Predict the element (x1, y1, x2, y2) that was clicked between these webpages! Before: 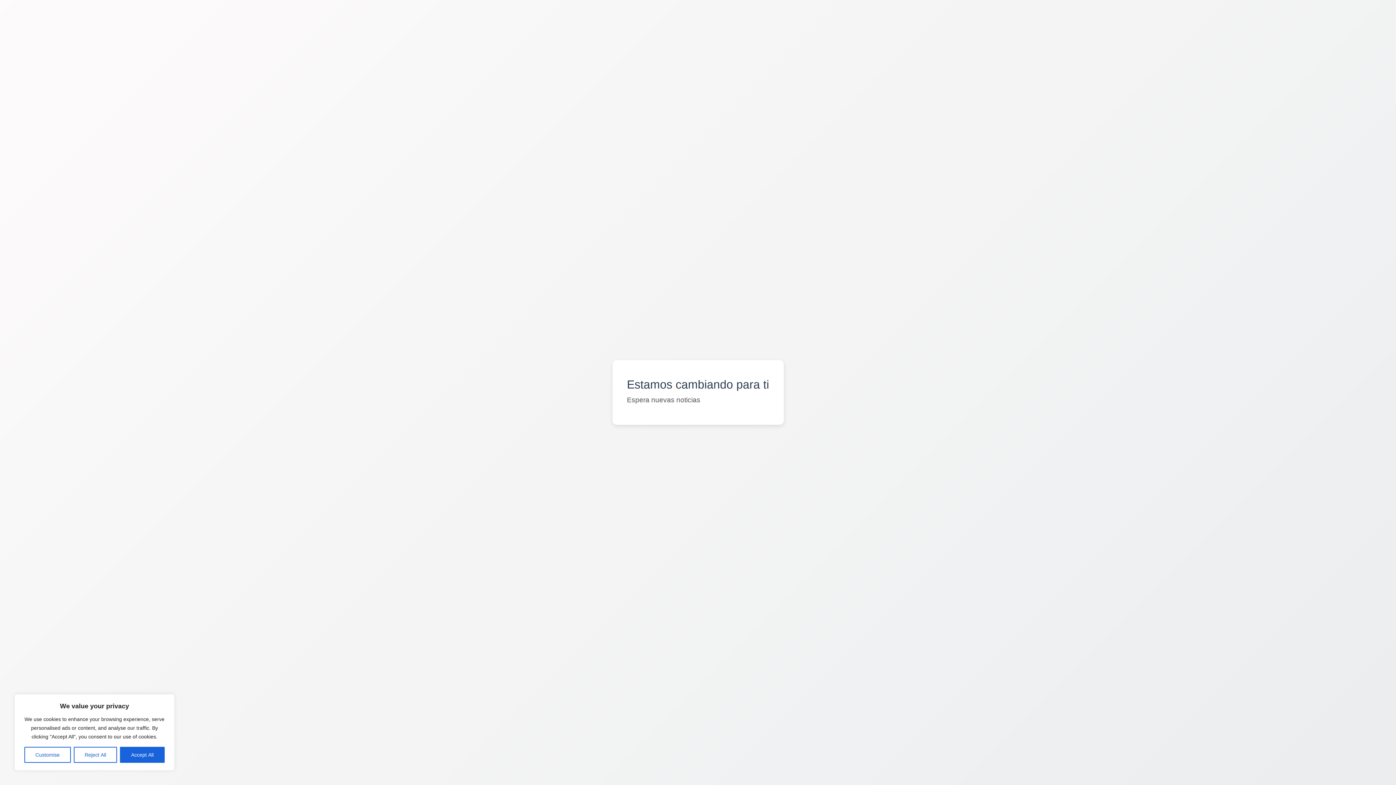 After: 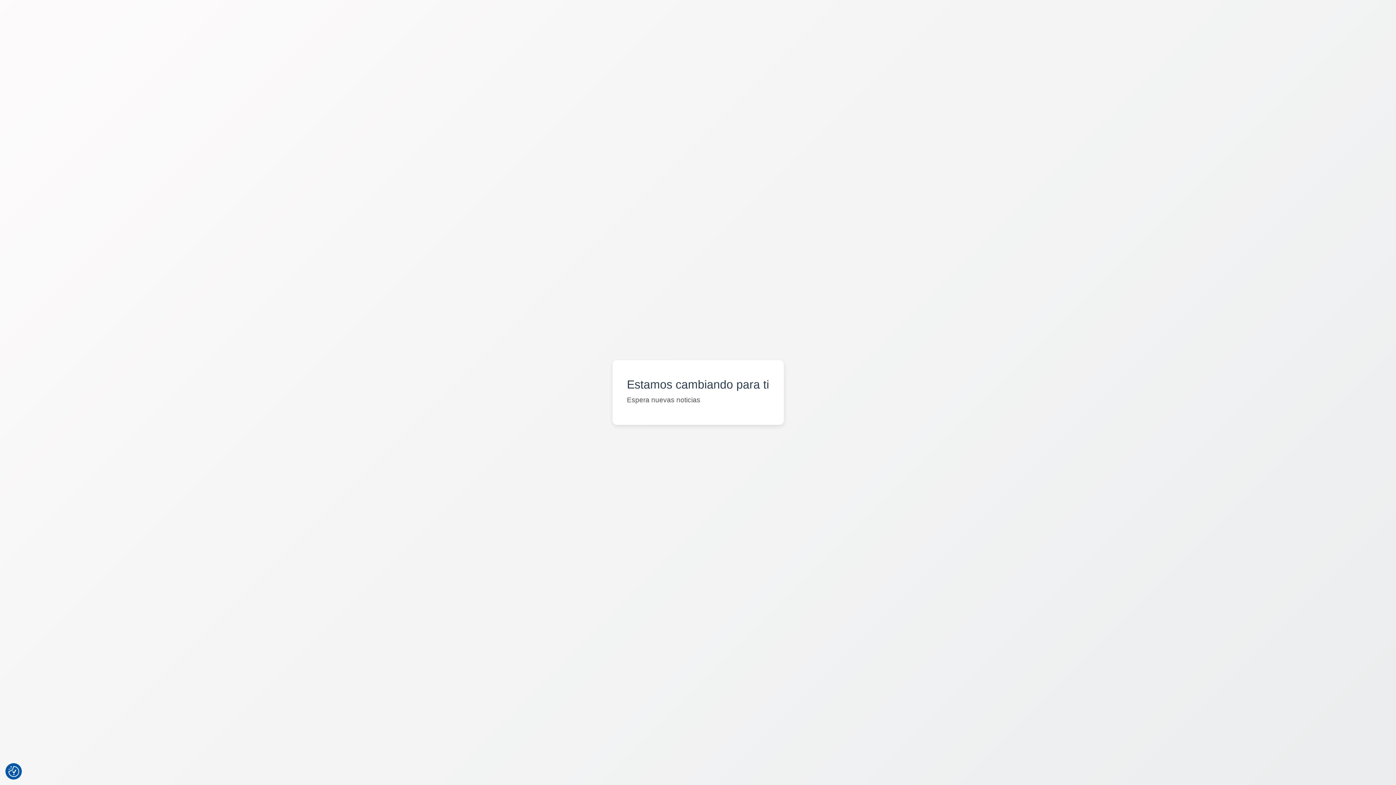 Action: label: Reject All bbox: (73, 747, 117, 763)